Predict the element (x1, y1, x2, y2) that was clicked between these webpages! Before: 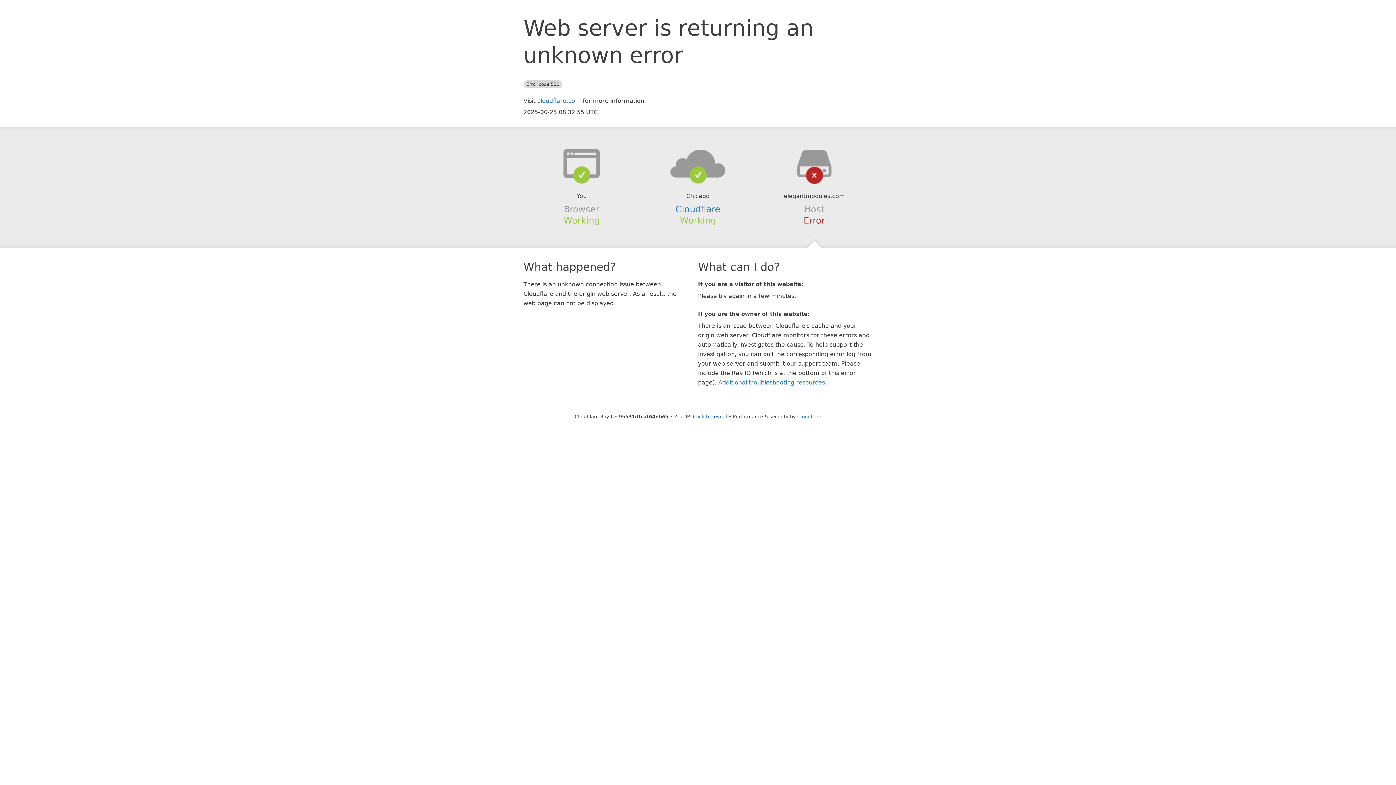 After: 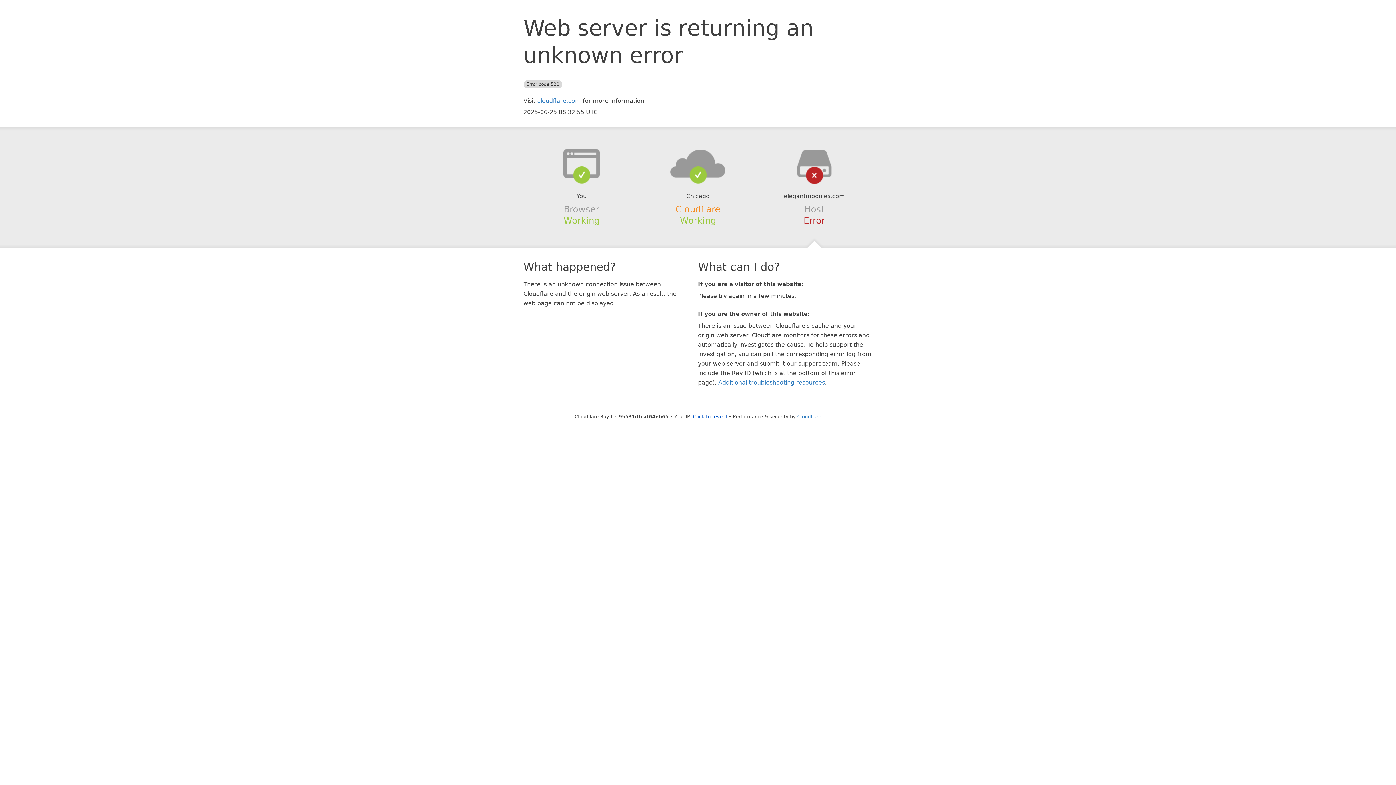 Action: label: Cloudflare bbox: (675, 204, 720, 214)